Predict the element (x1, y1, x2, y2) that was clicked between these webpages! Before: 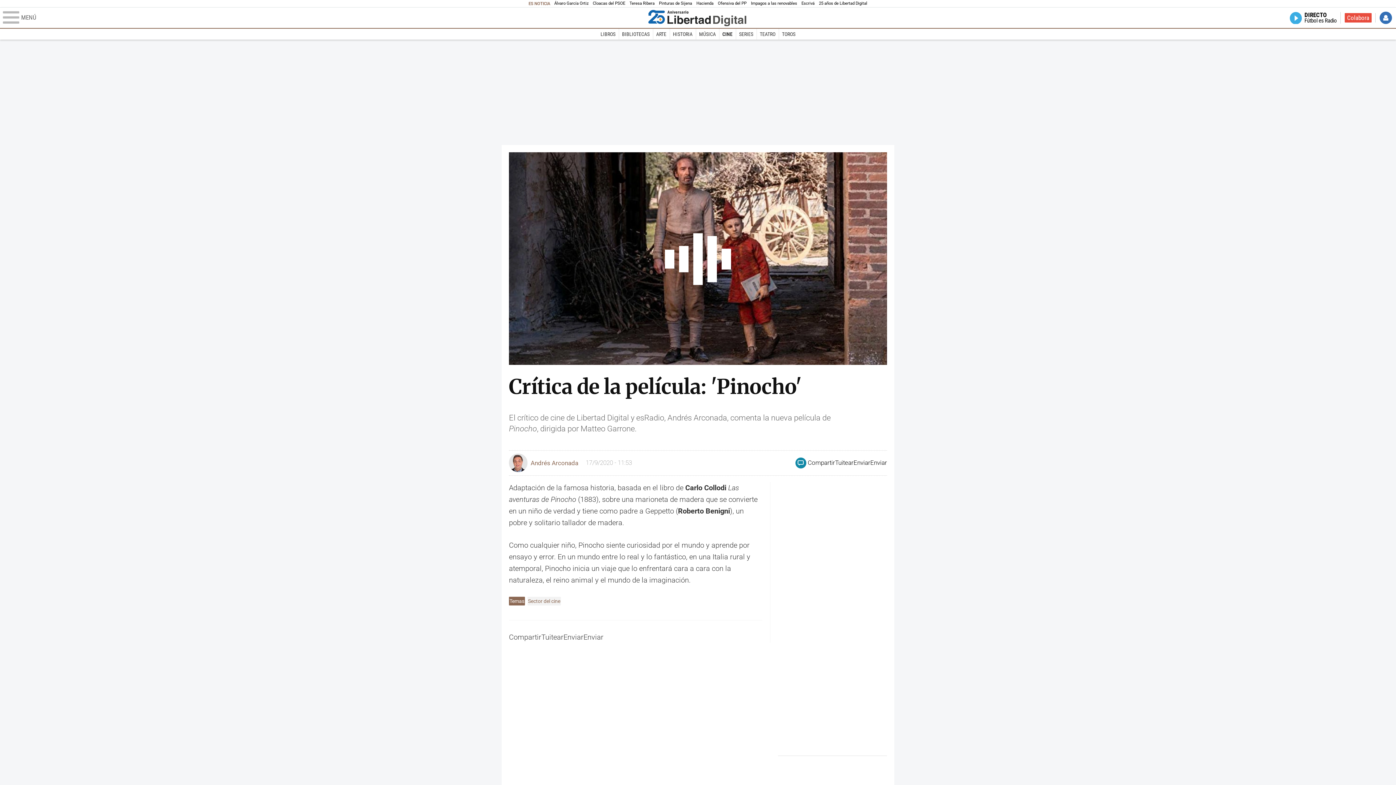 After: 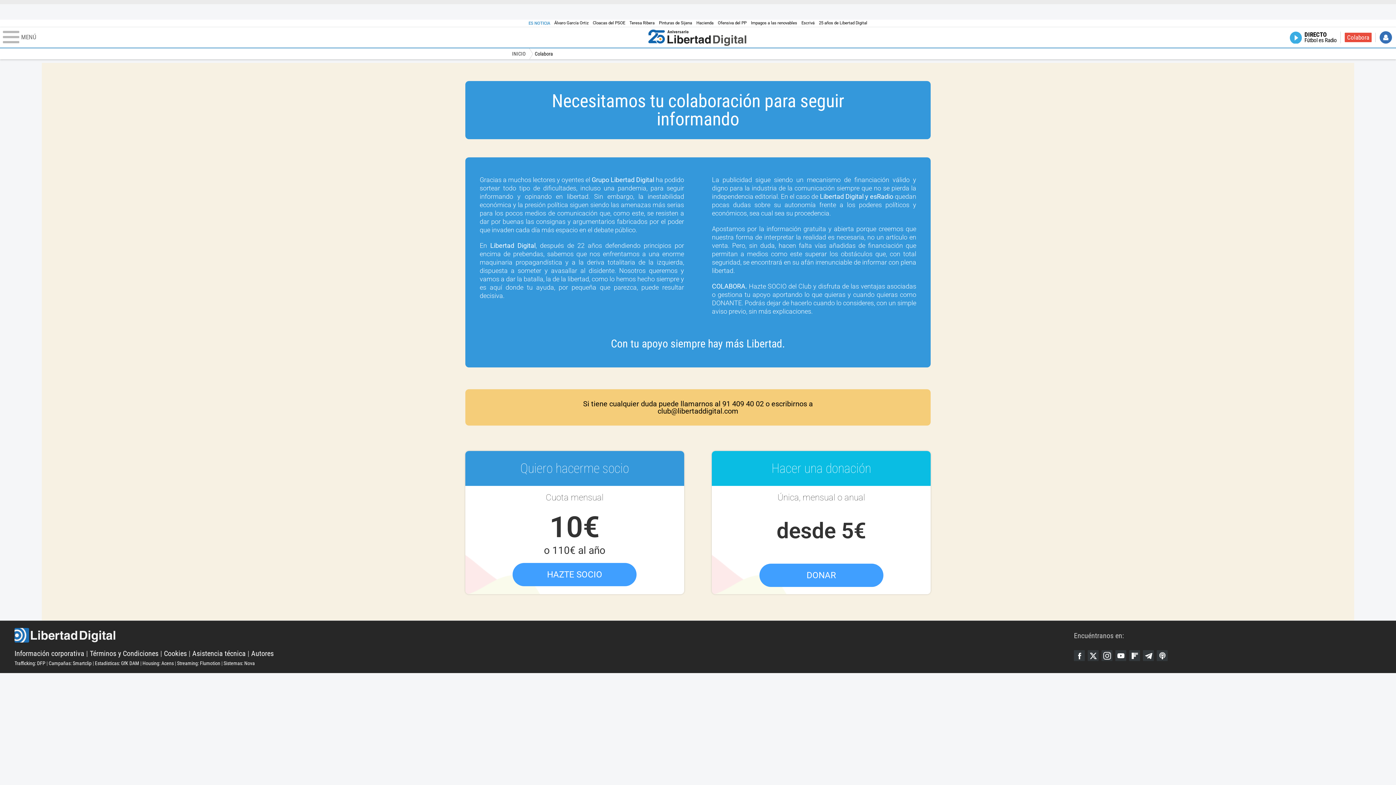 Action: bbox: (1344, 12, 1372, 22) label: Colabora